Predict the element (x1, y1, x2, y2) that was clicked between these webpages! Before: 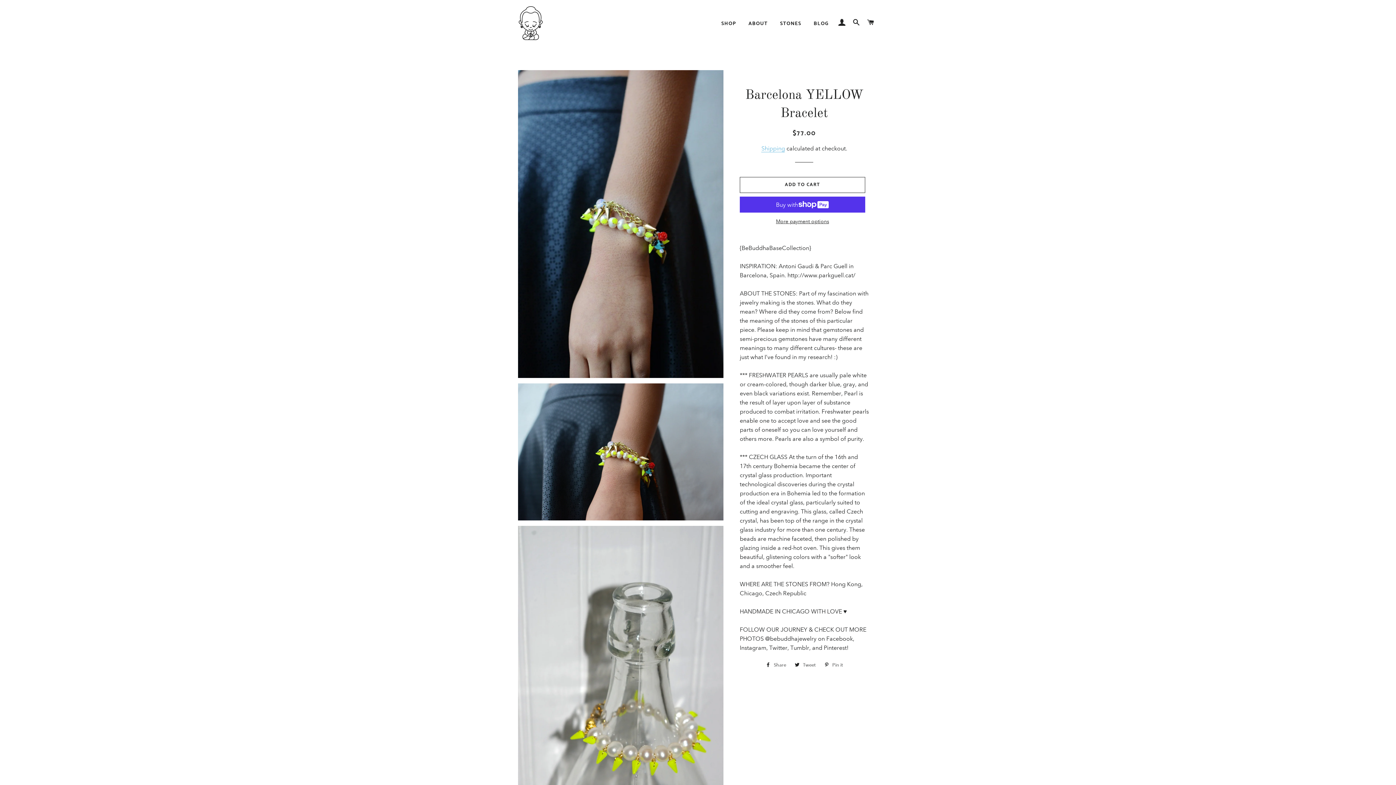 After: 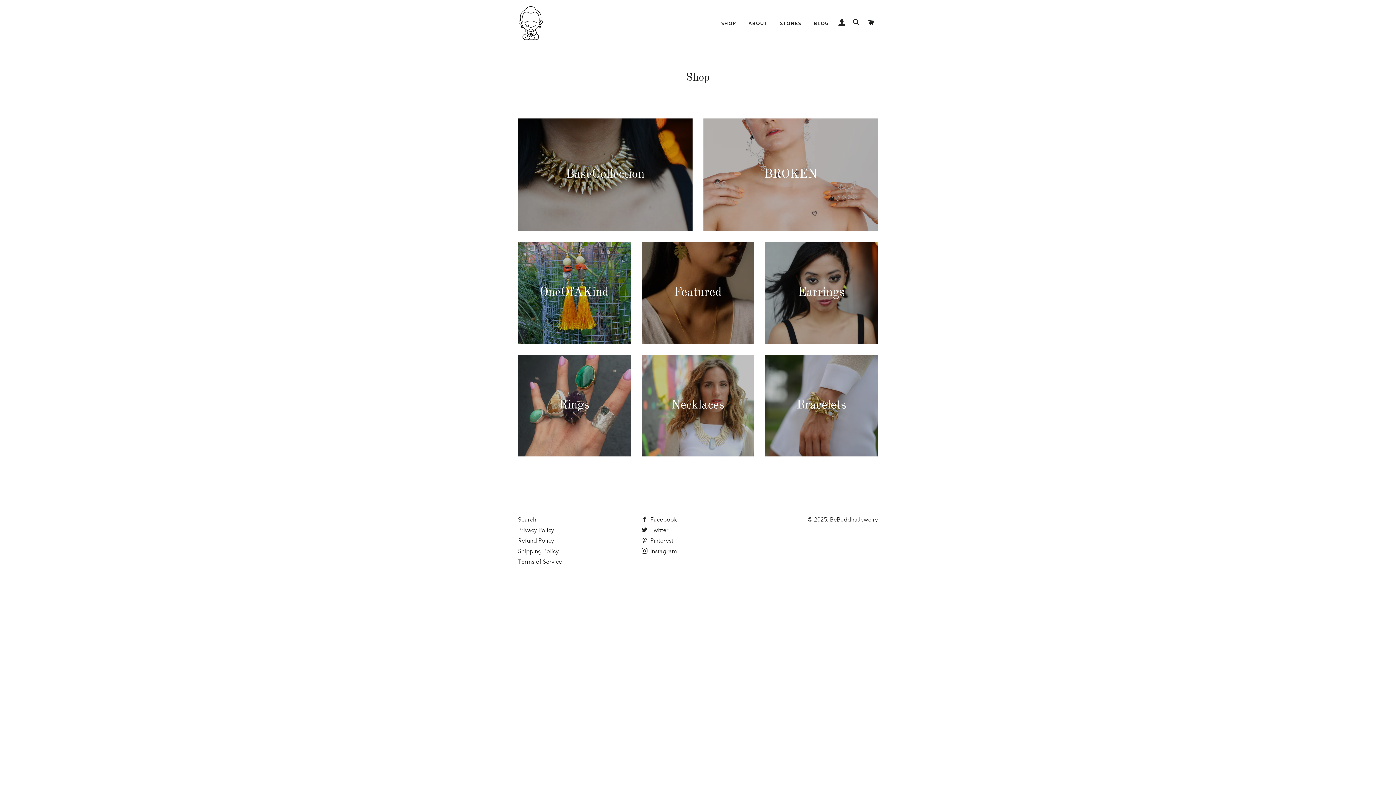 Action: bbox: (716, 14, 741, 33) label: SHOP